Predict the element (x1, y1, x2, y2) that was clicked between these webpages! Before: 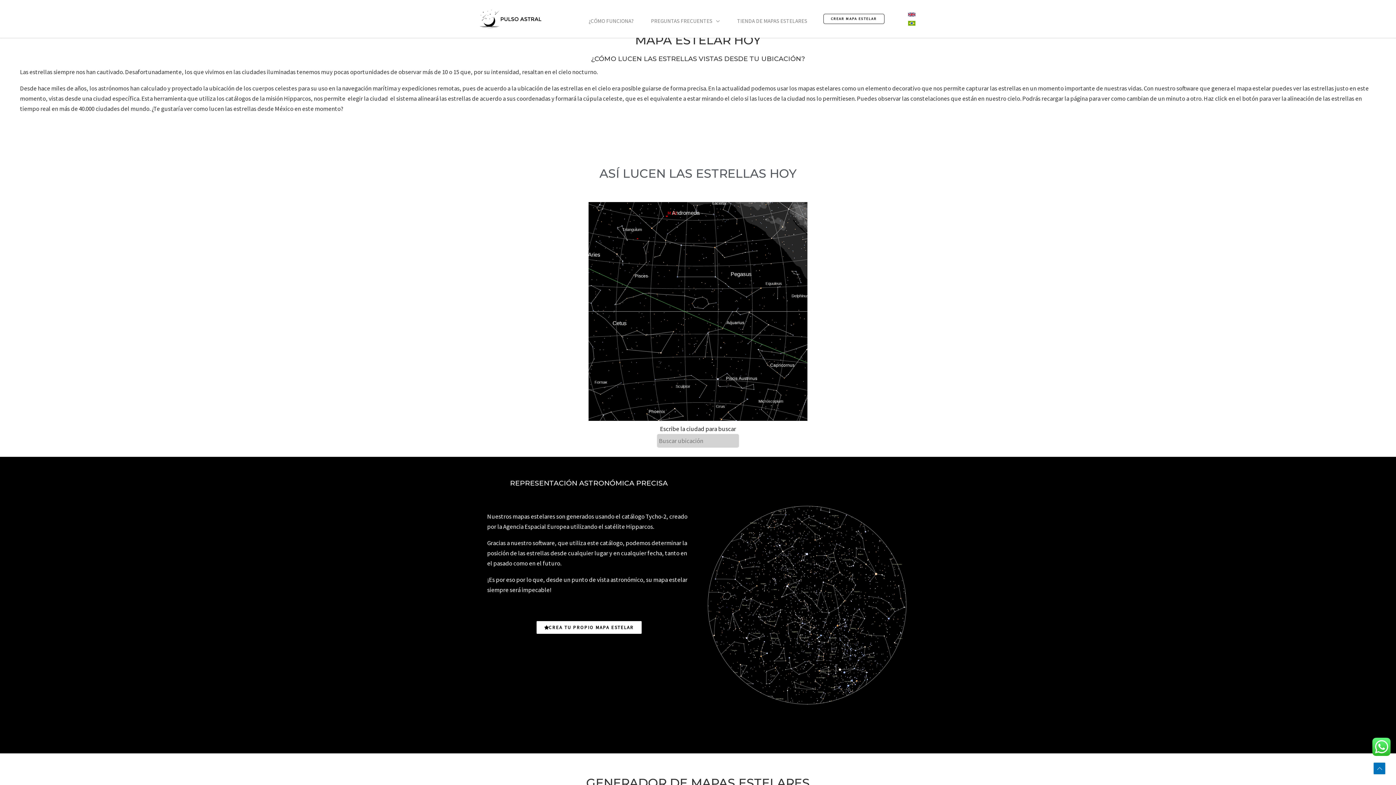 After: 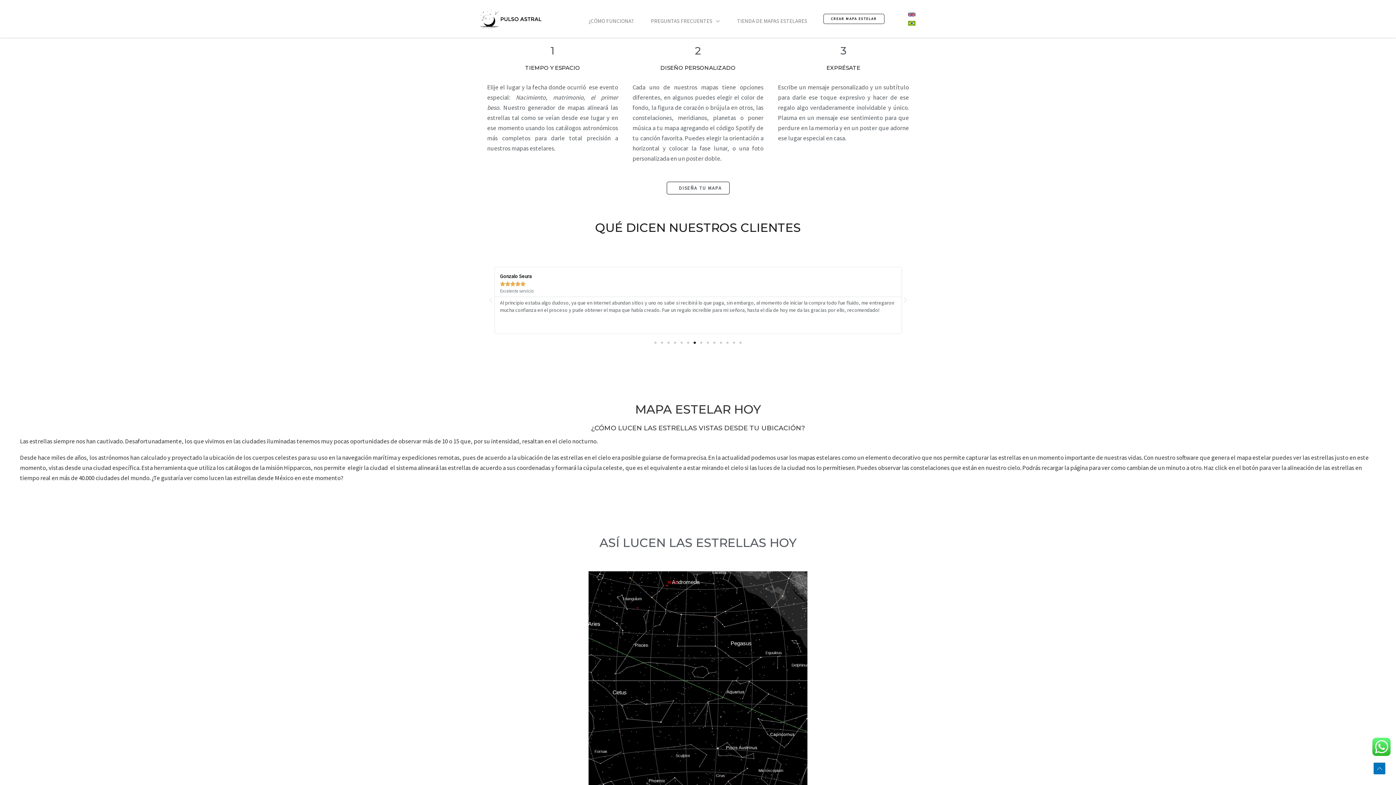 Action: label: ¿CÓMO FUNCIONA? bbox: (580, 15, 642, 26)